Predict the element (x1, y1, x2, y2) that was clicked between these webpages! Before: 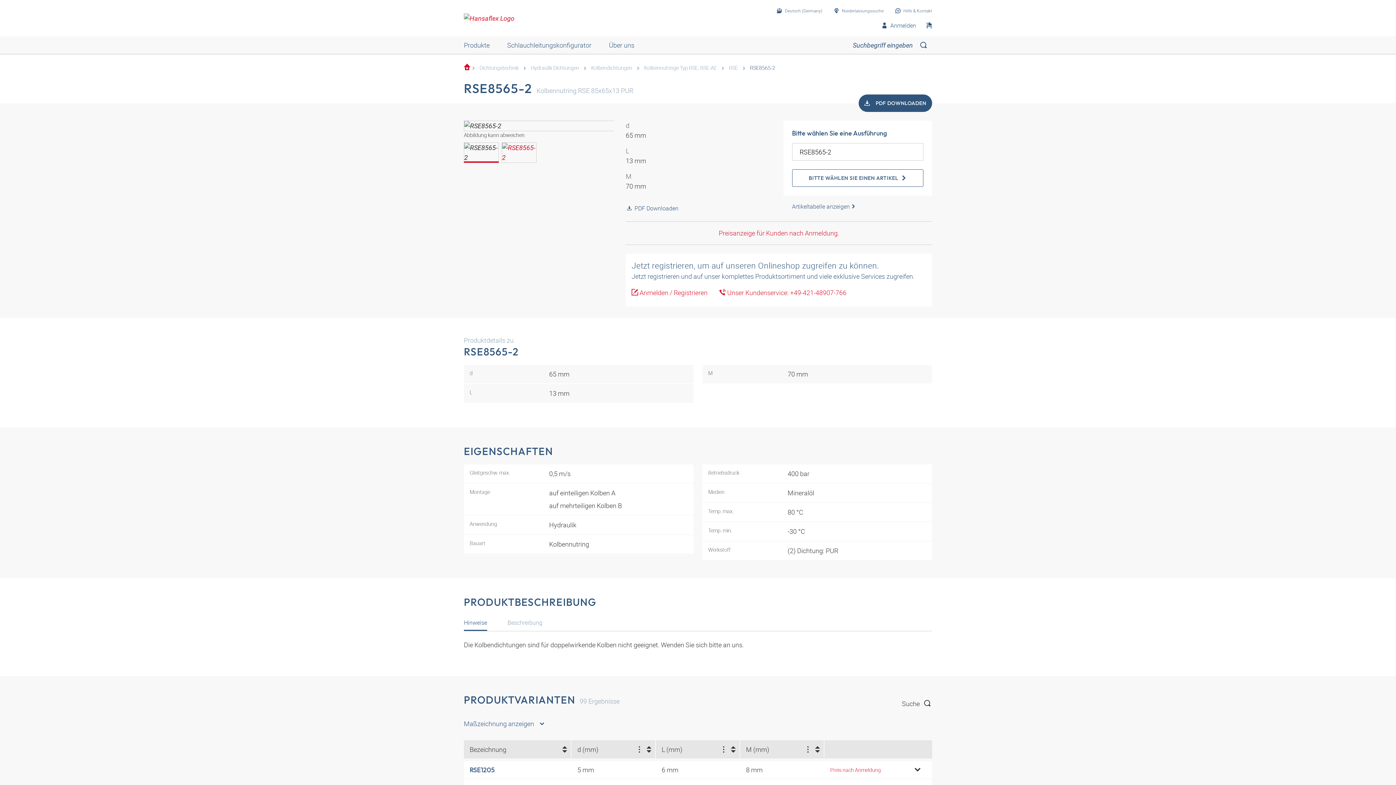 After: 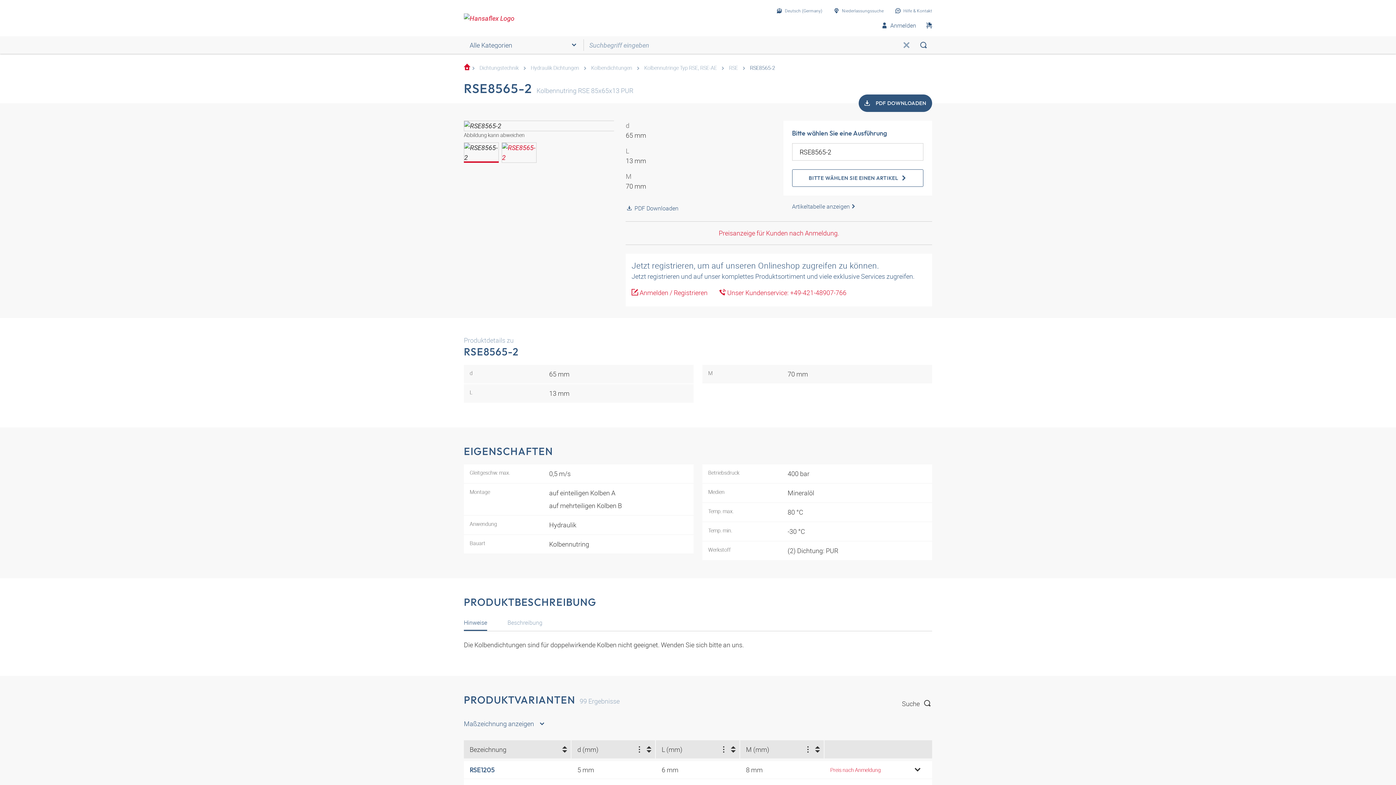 Action: bbox: (915, 36, 932, 53)